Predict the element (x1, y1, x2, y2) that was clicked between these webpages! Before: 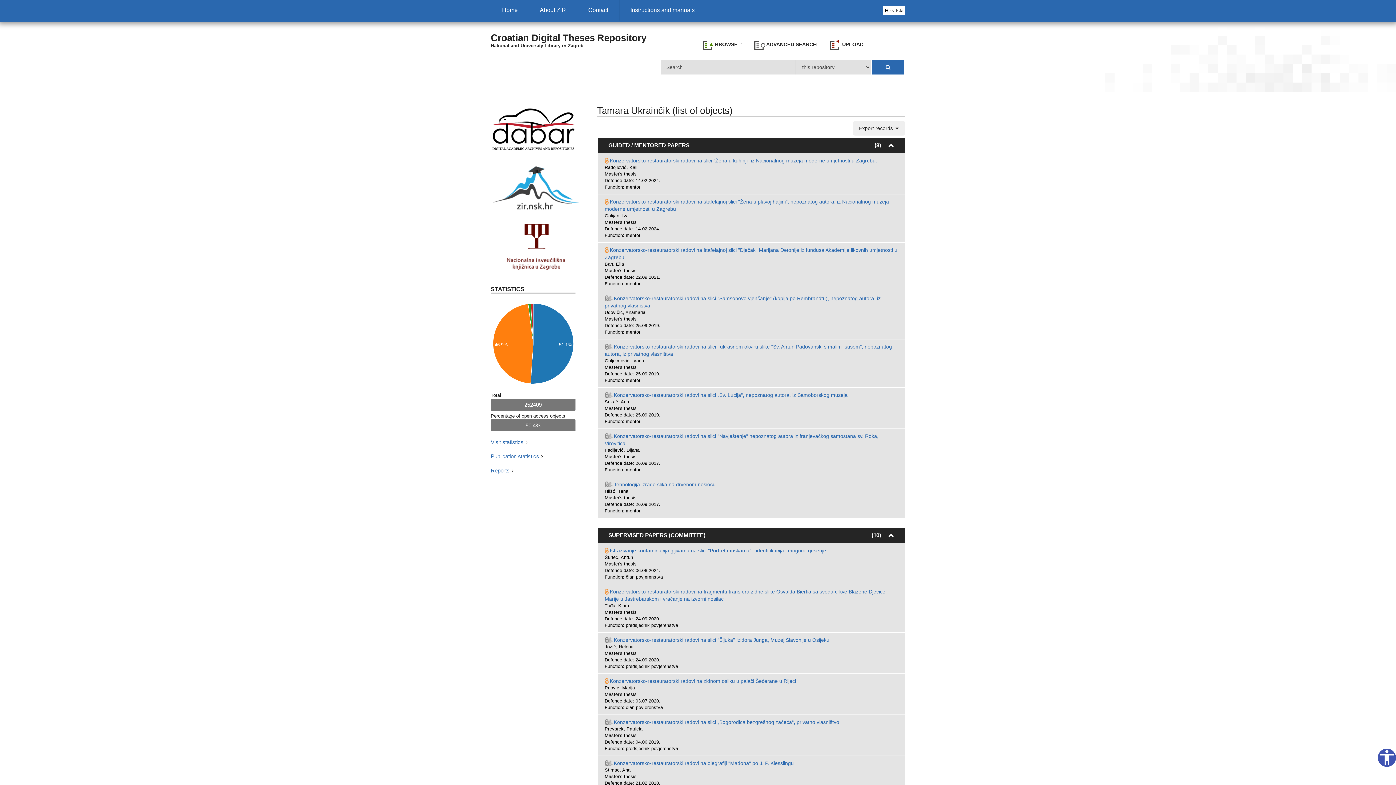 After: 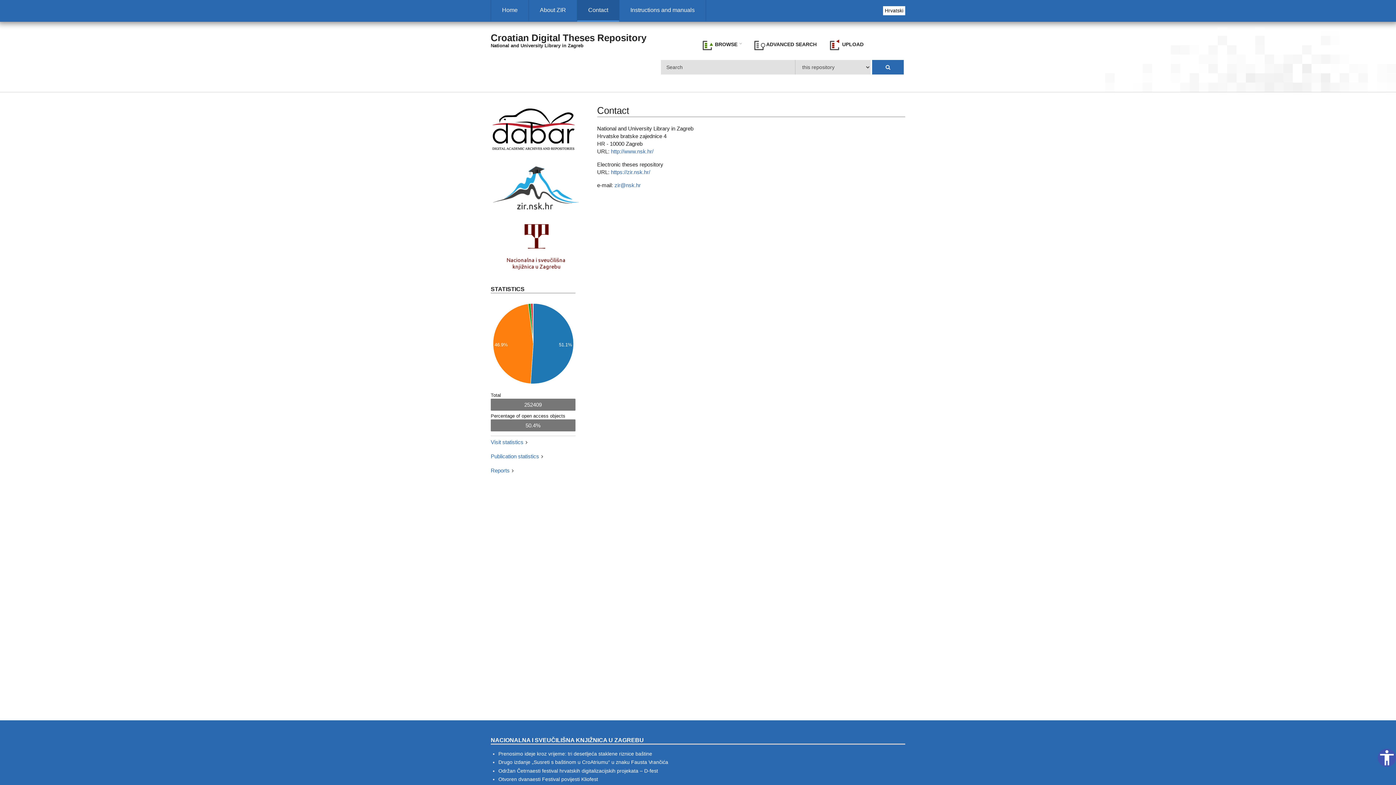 Action: bbox: (577, 0, 619, 21) label: Contact